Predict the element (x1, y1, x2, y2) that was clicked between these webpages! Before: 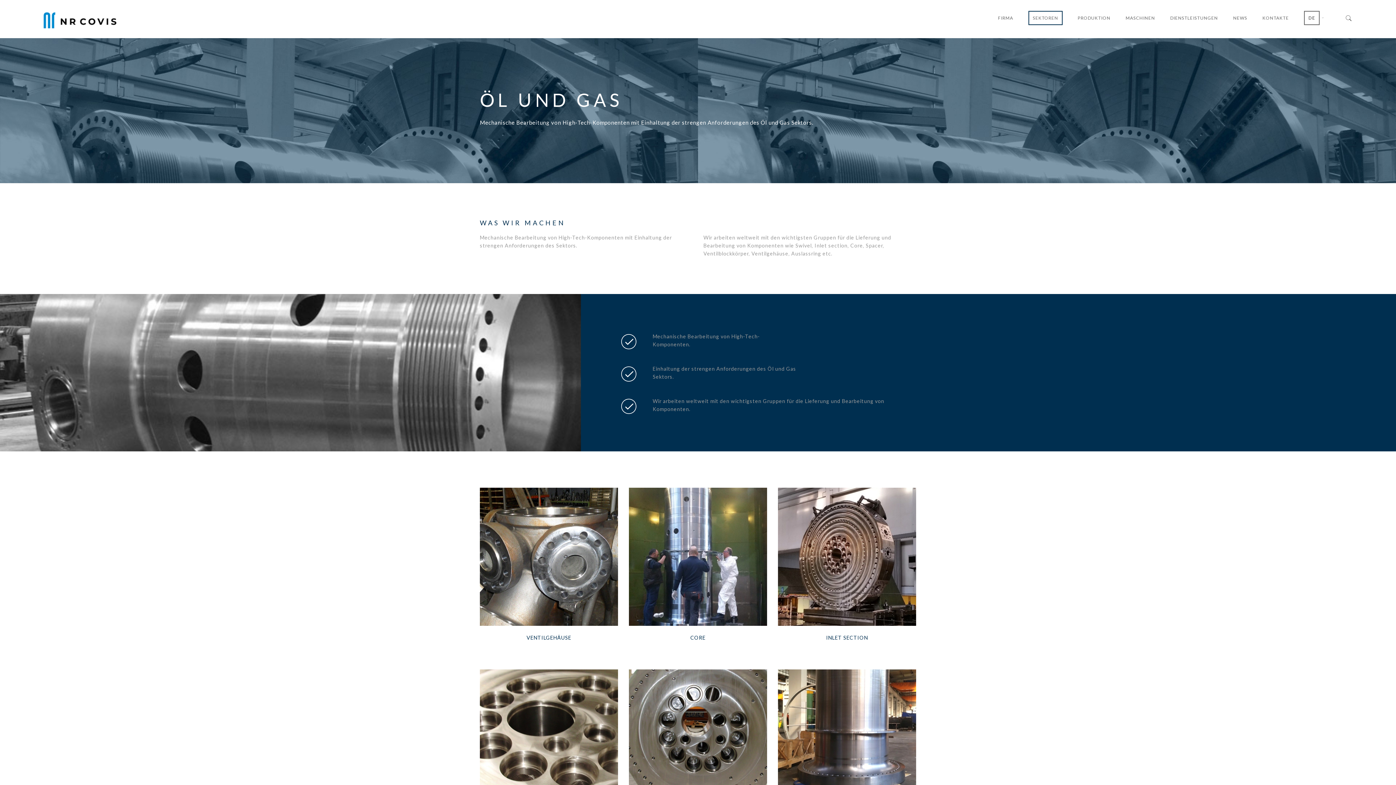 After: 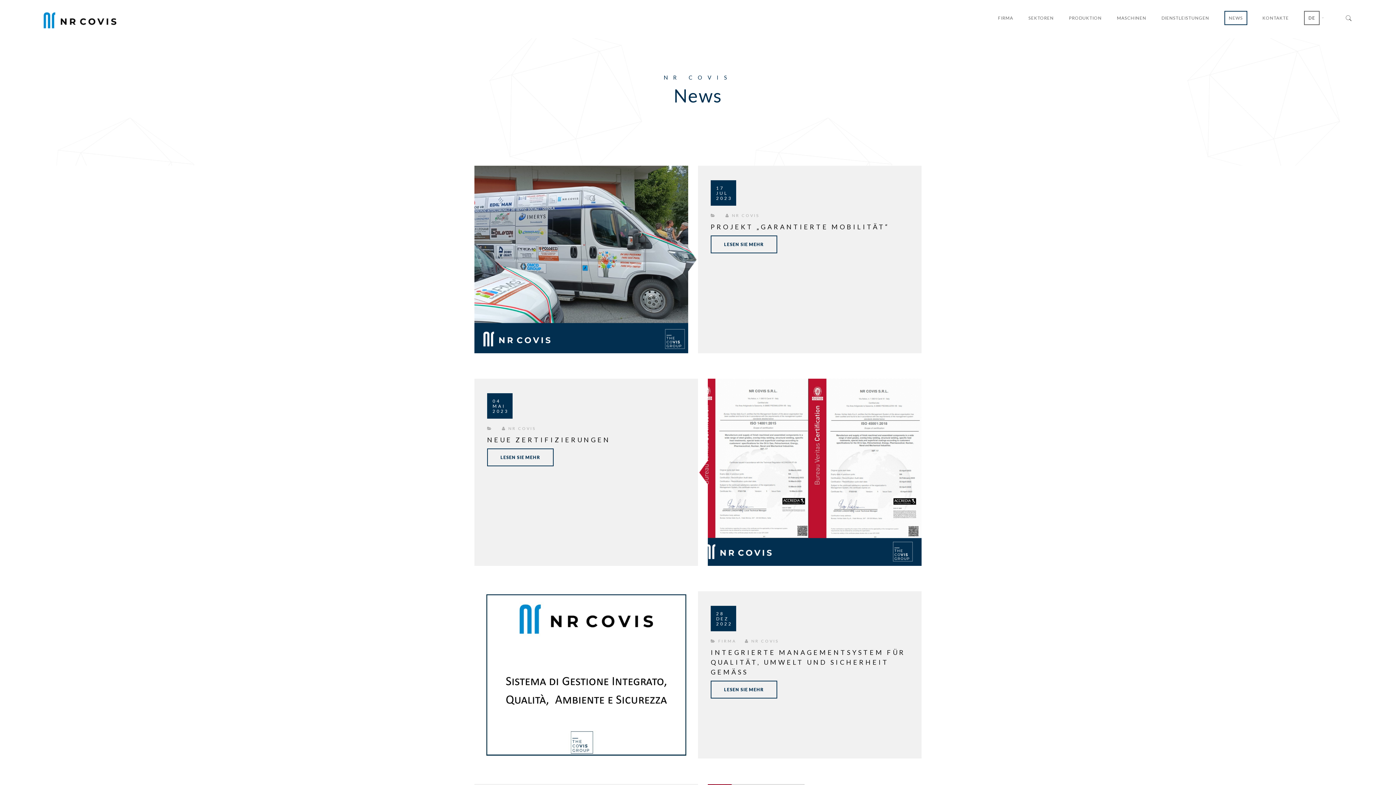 Action: bbox: (1226, 0, 1254, 36) label: NEWS